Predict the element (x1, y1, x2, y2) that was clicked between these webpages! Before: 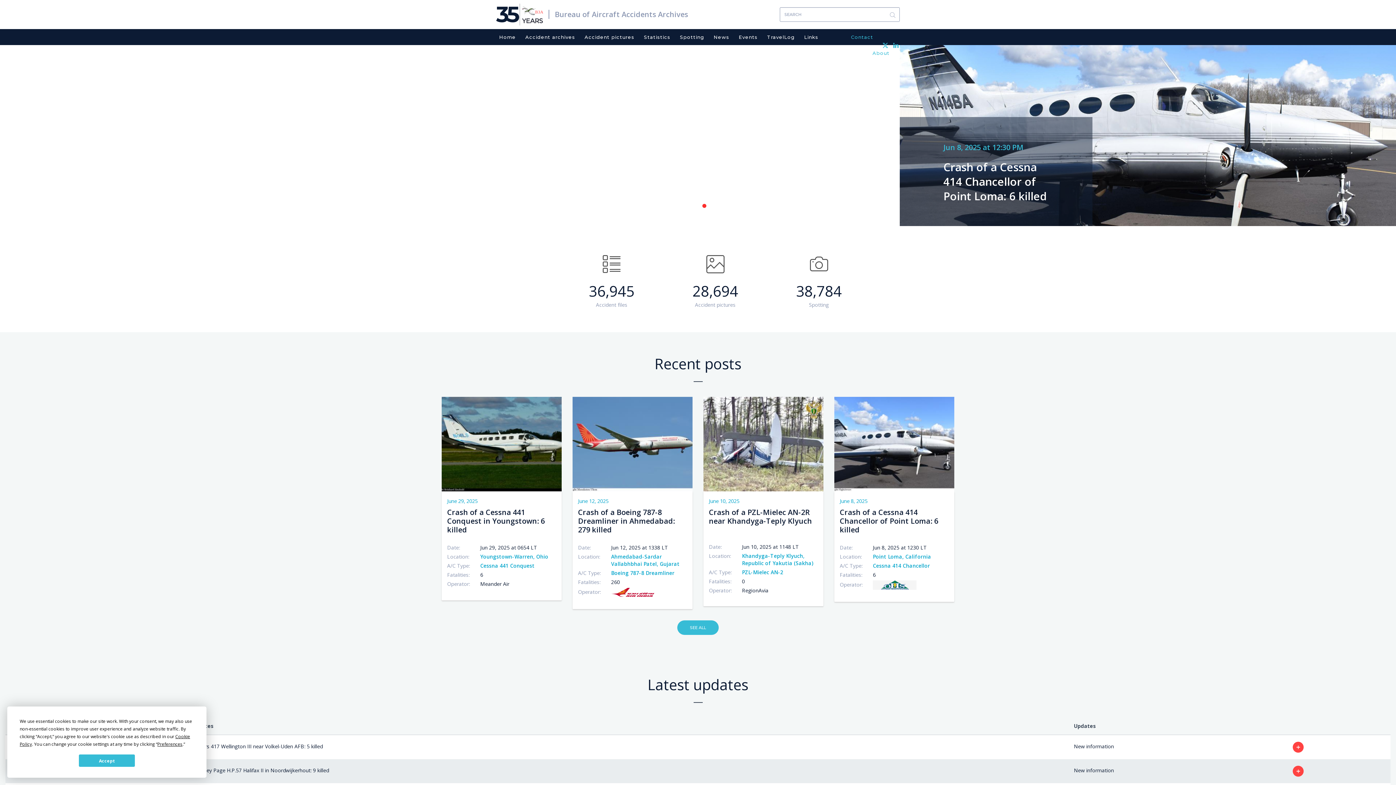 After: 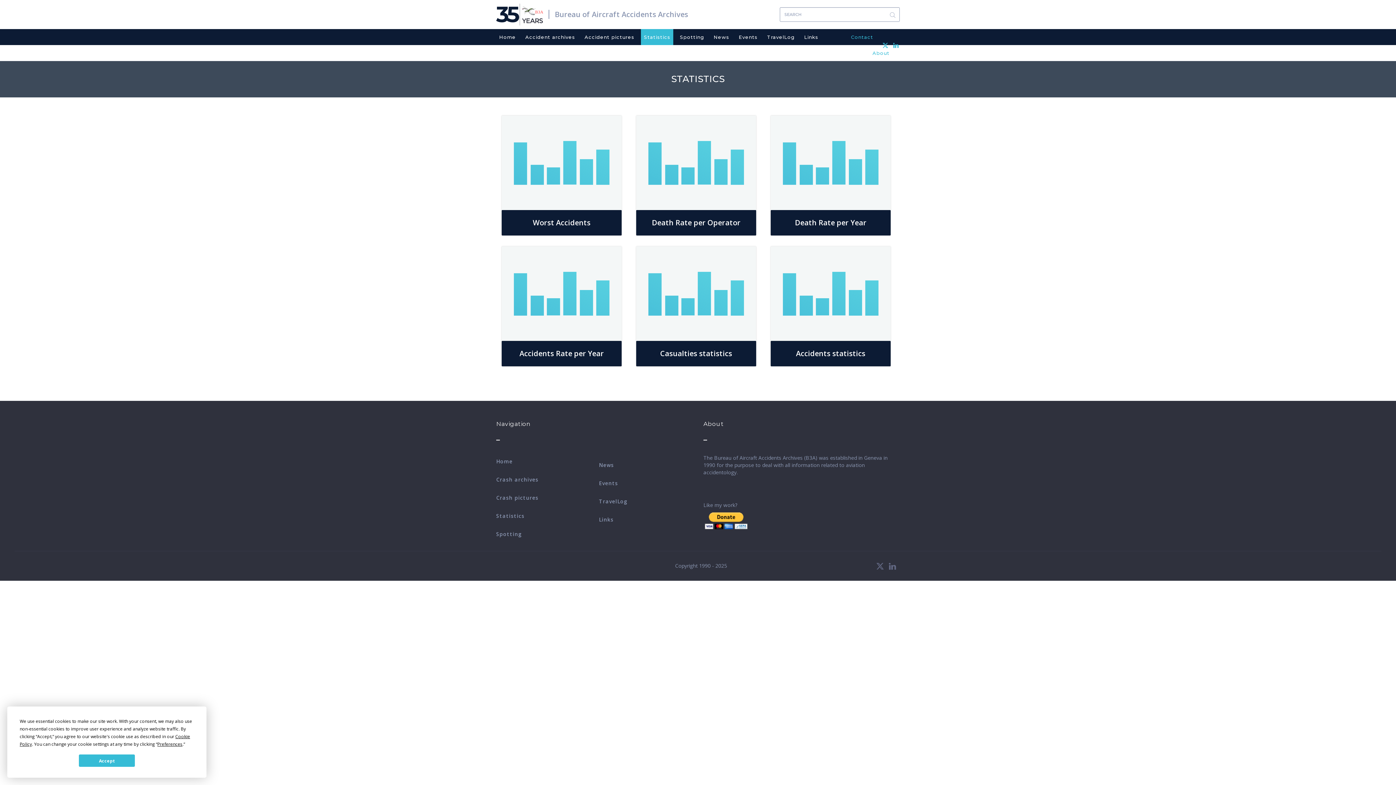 Action: bbox: (641, 29, 673, 45) label: Statistics